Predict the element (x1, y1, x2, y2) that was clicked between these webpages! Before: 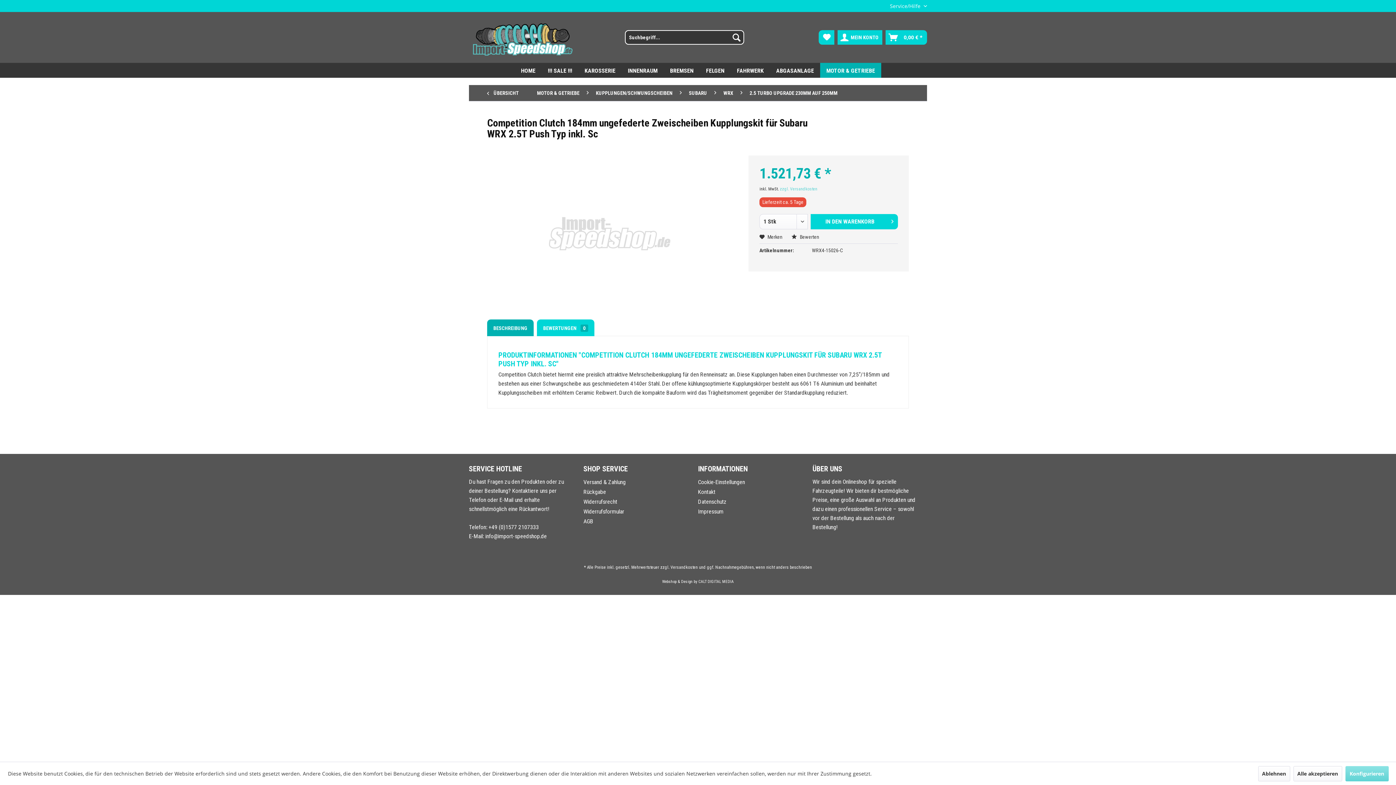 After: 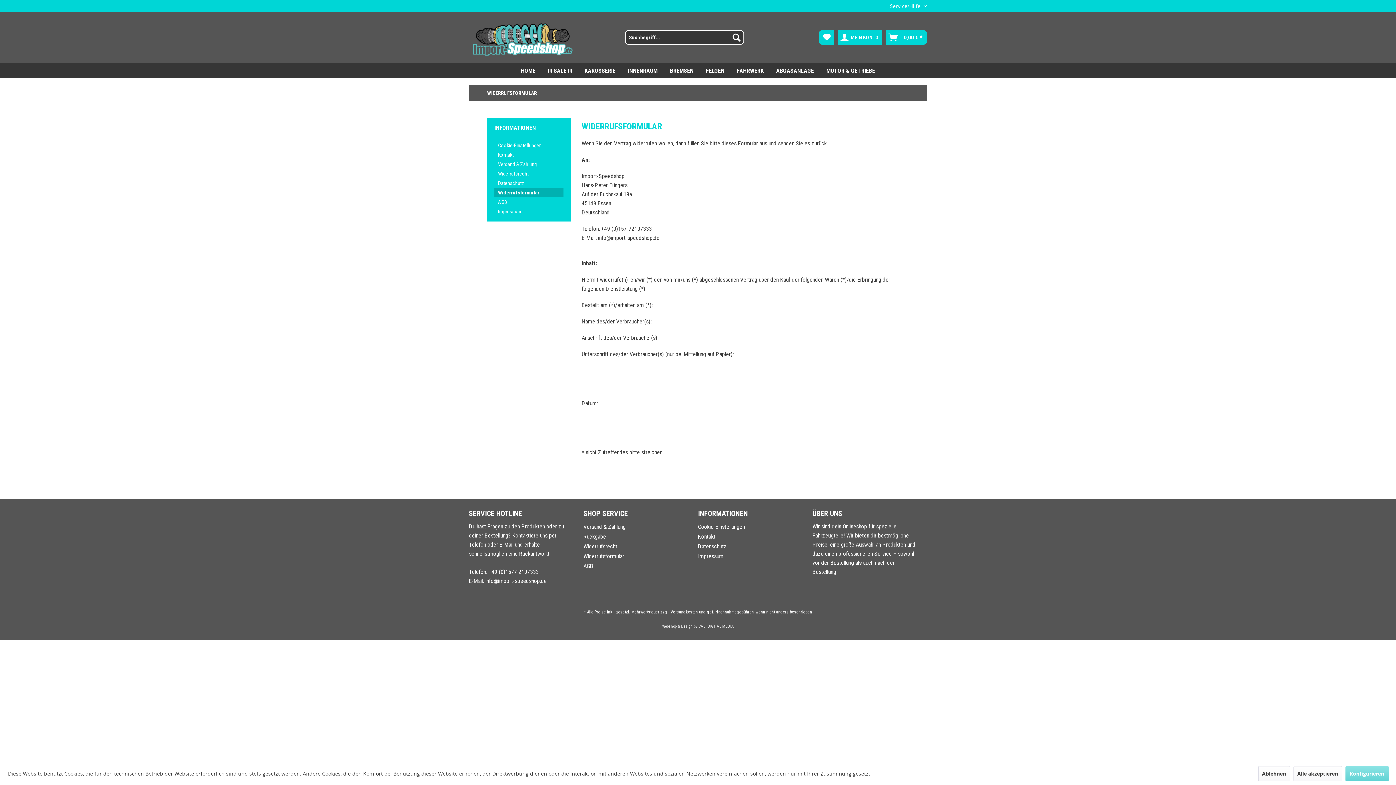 Action: bbox: (583, 506, 687, 516) label: Widerrufsformular